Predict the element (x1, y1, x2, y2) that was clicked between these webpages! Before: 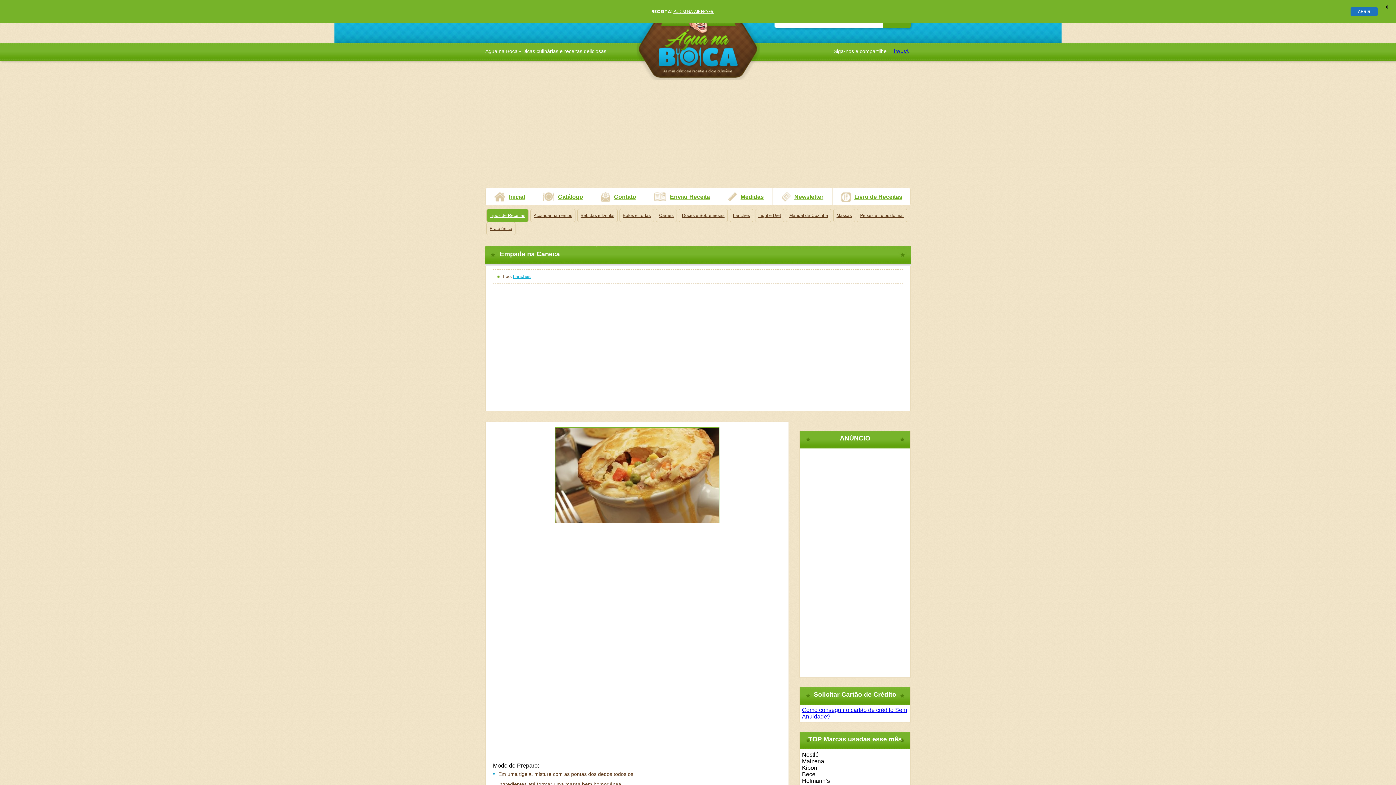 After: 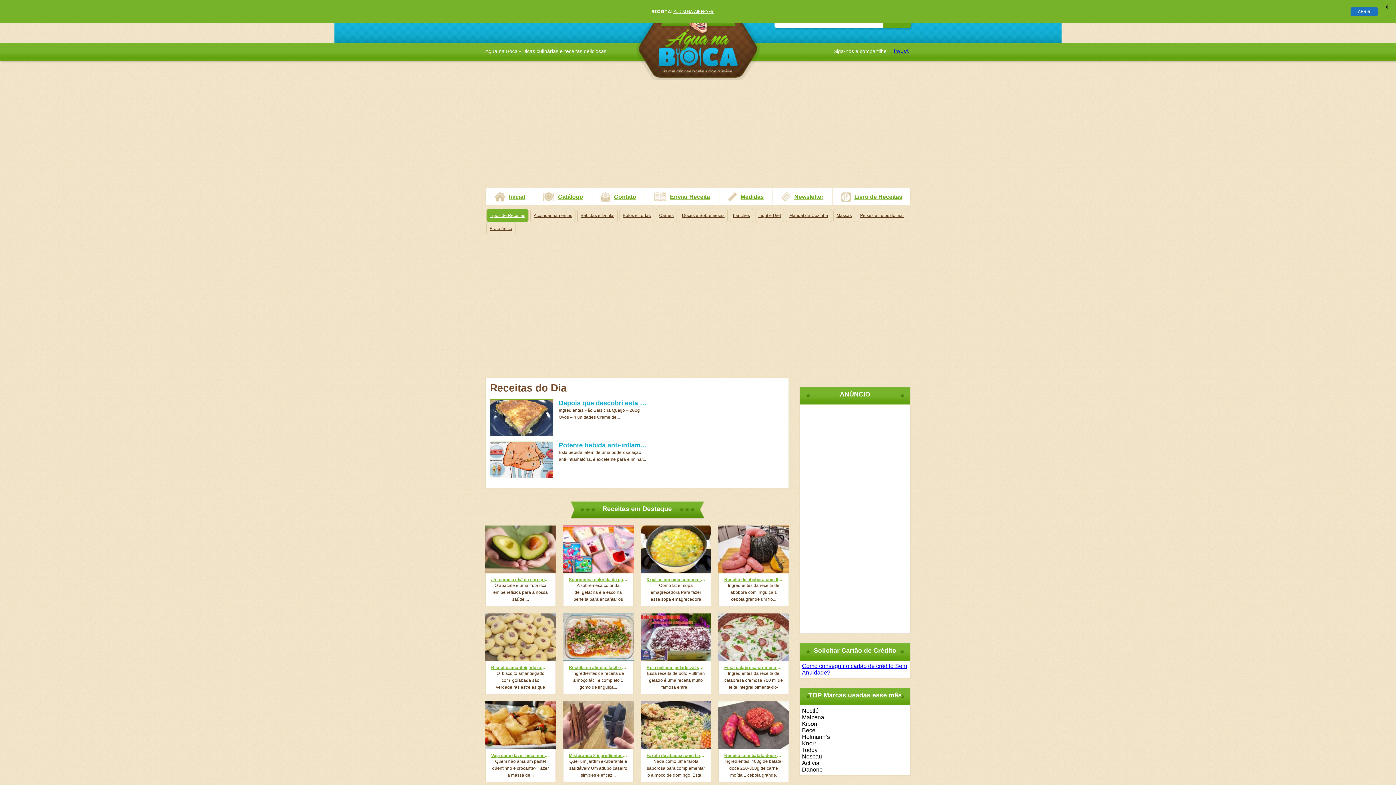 Action: label: Inicial bbox: (485, 188, 534, 207)